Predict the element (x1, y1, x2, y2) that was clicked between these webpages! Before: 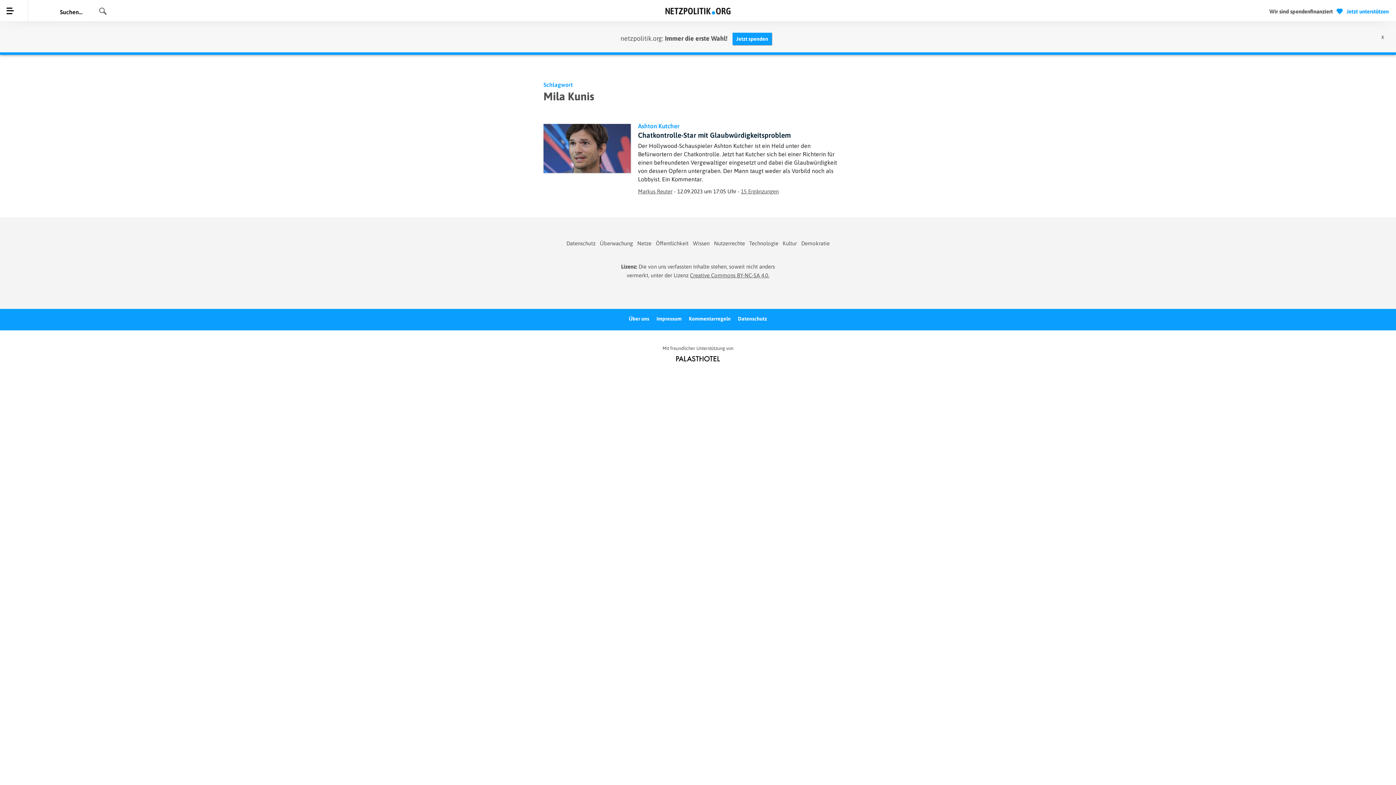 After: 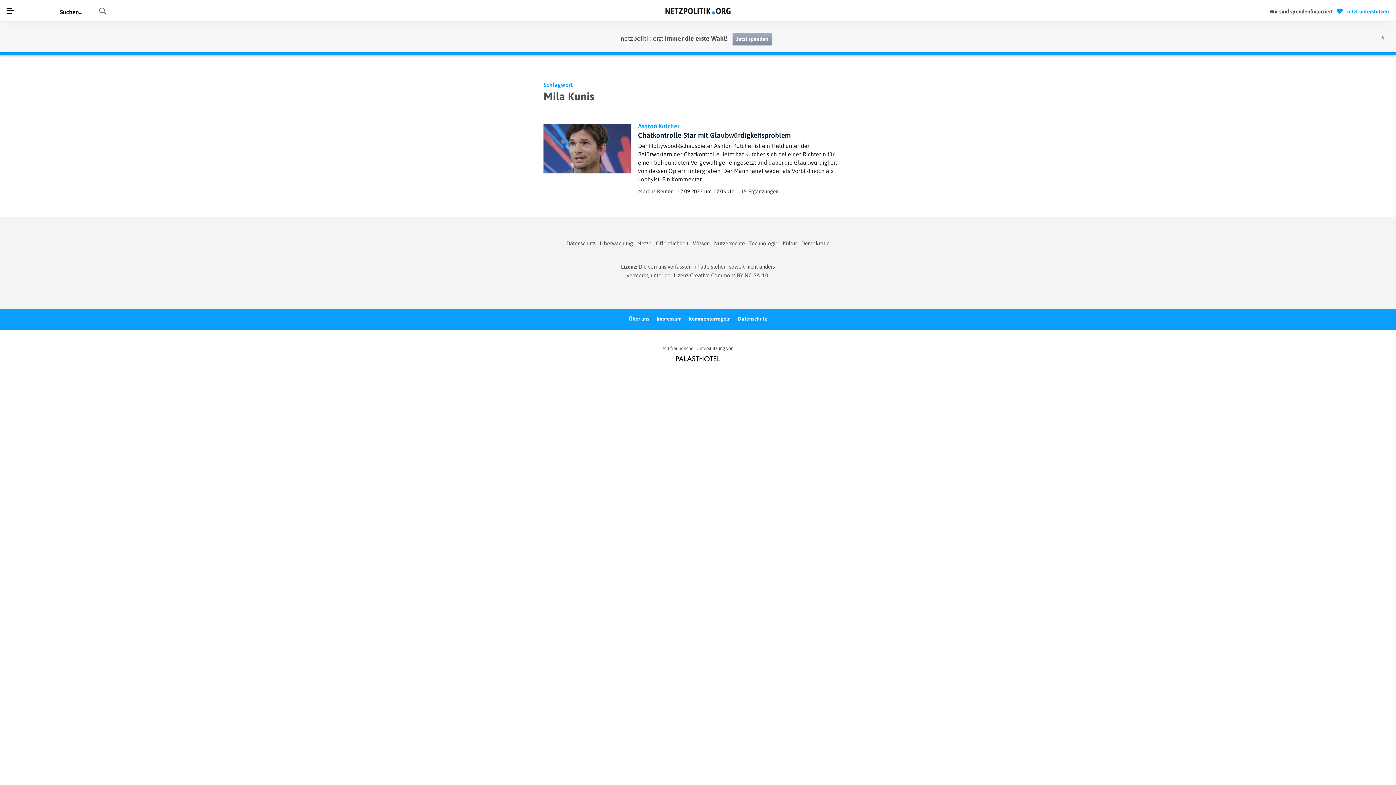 Action: bbox: (729, 34, 775, 42) label: Jetzt spenden